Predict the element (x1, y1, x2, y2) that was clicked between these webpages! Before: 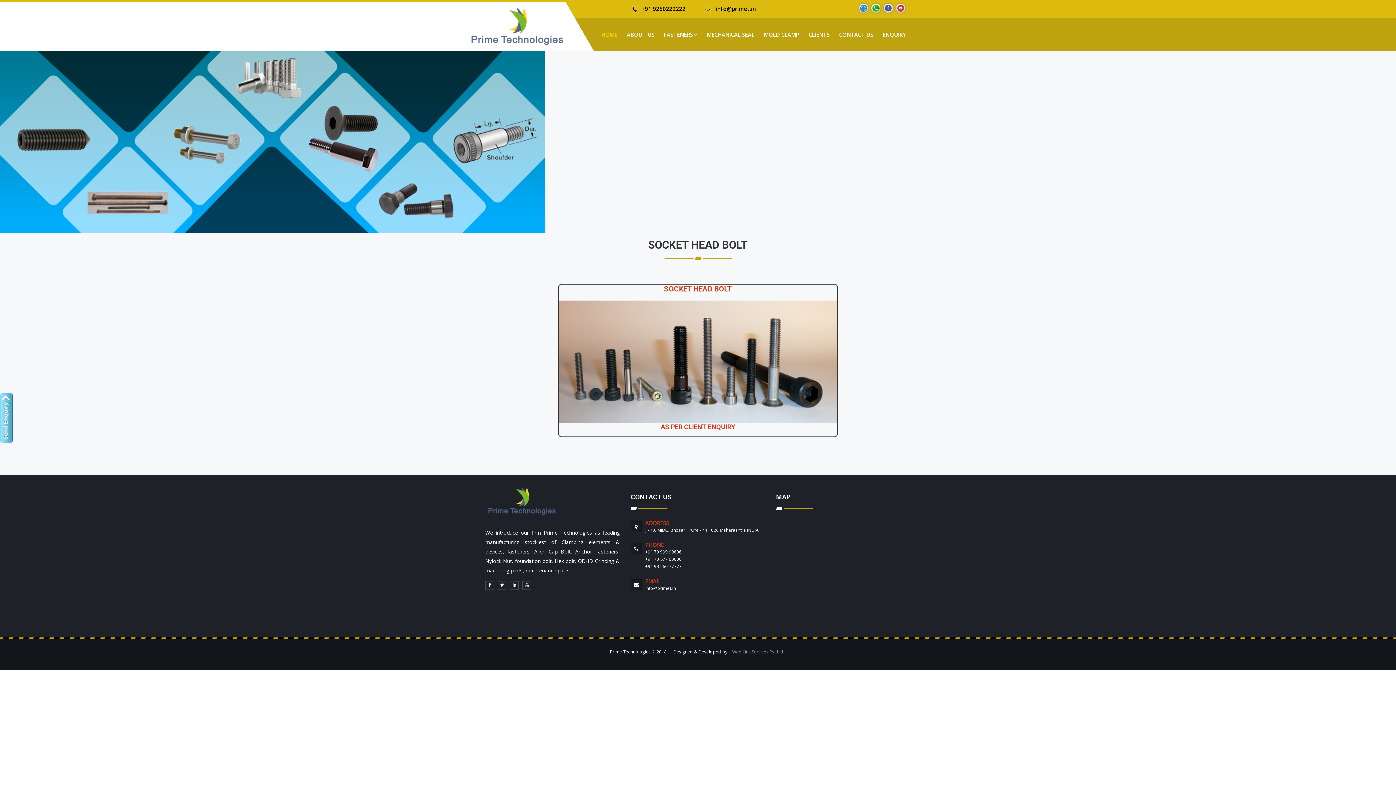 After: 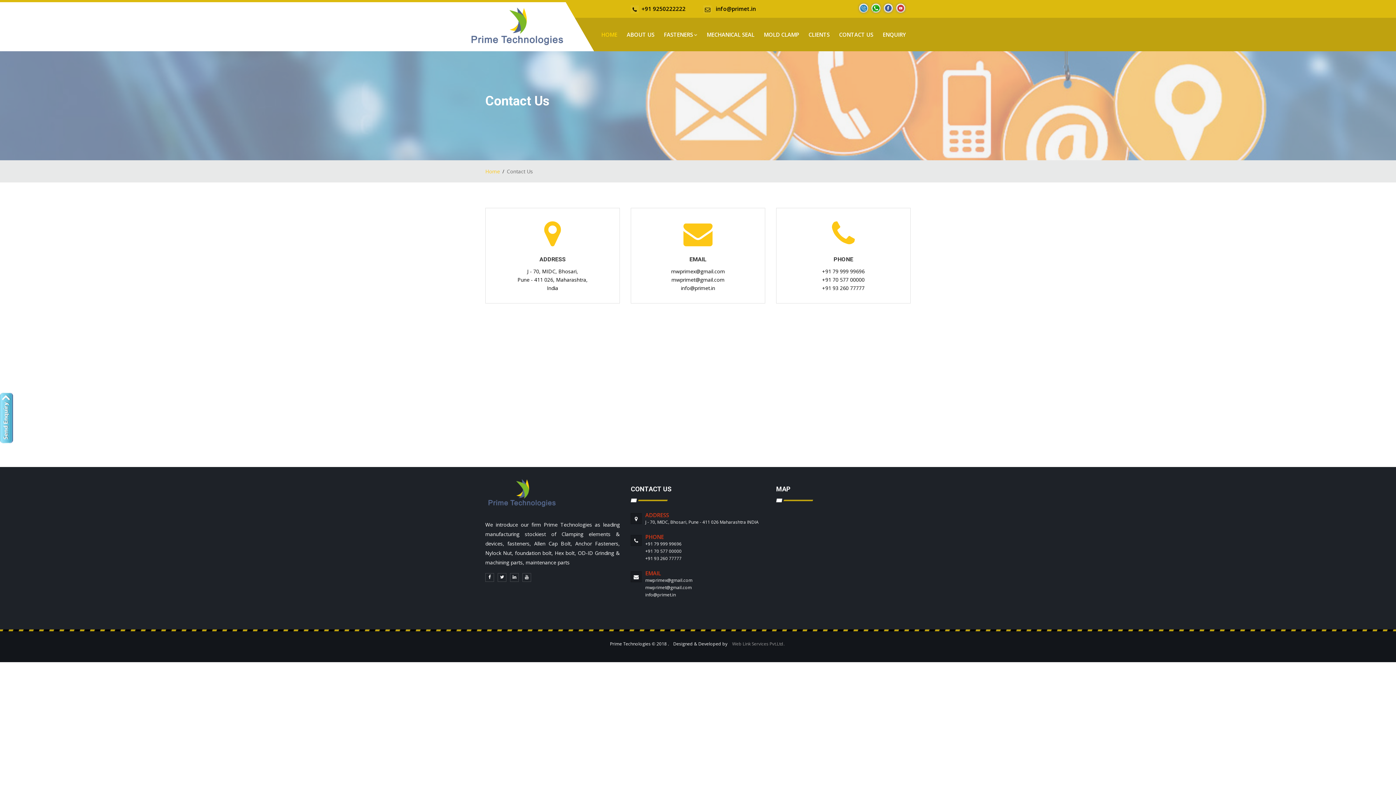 Action: bbox: (834, 17, 878, 51) label: CONTACT US